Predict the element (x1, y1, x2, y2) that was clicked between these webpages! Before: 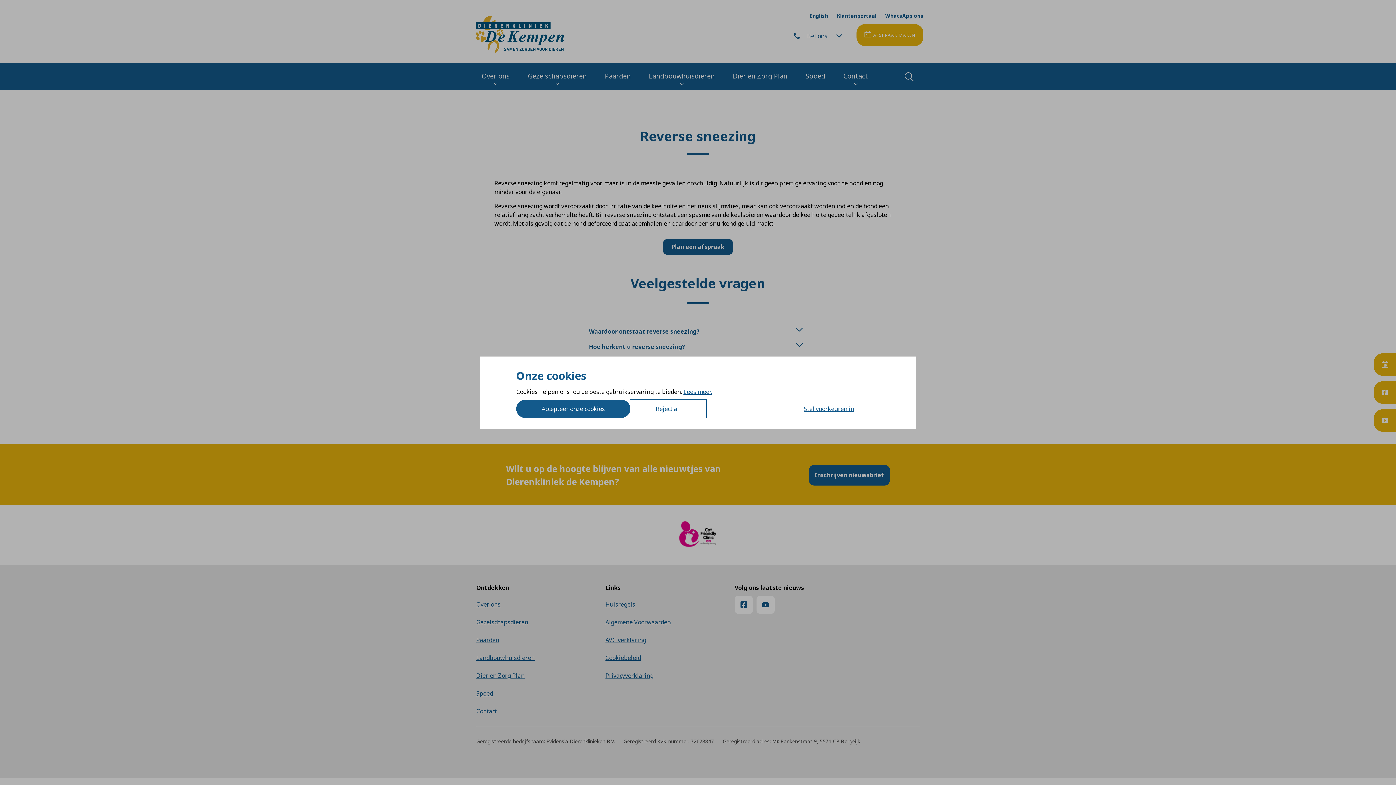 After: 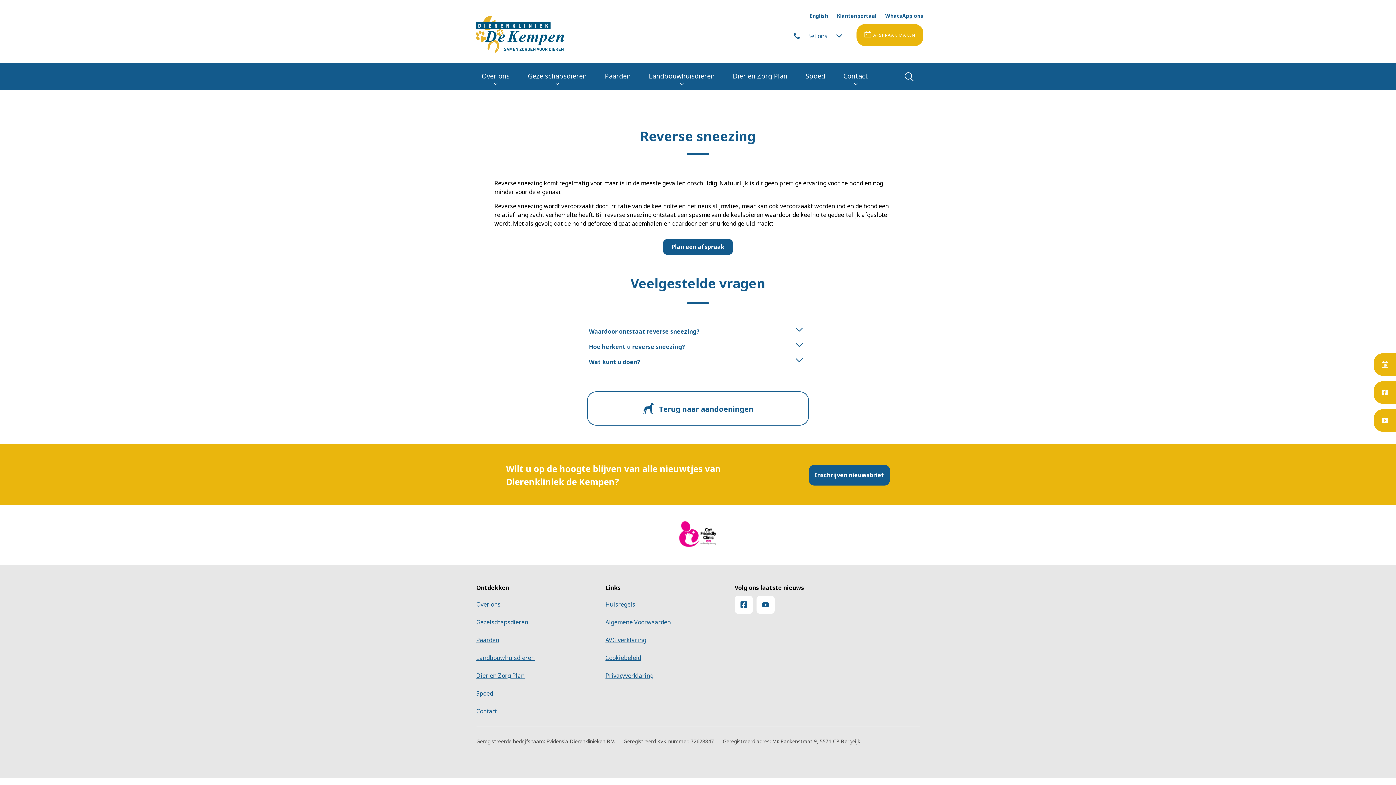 Action: bbox: (630, 399, 706, 418) label: Reject all